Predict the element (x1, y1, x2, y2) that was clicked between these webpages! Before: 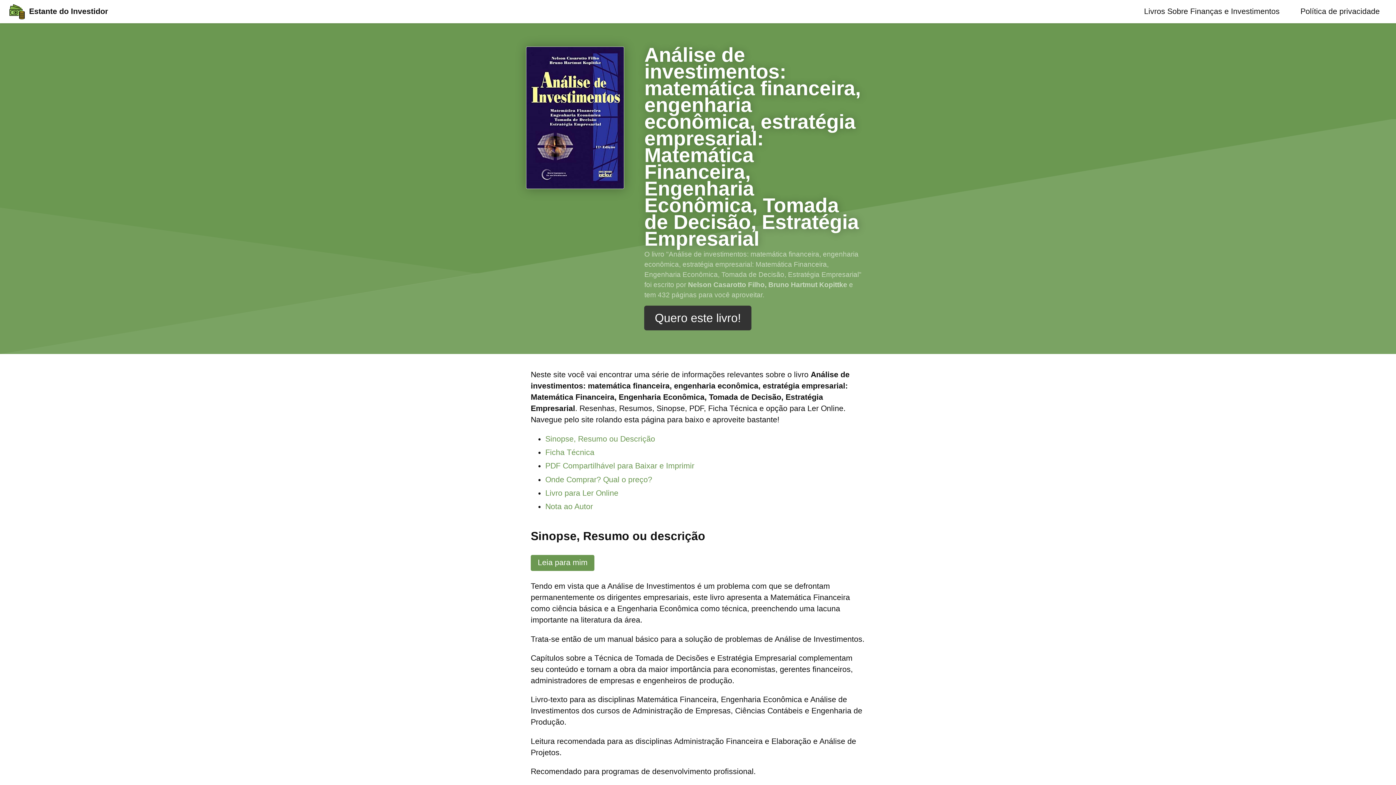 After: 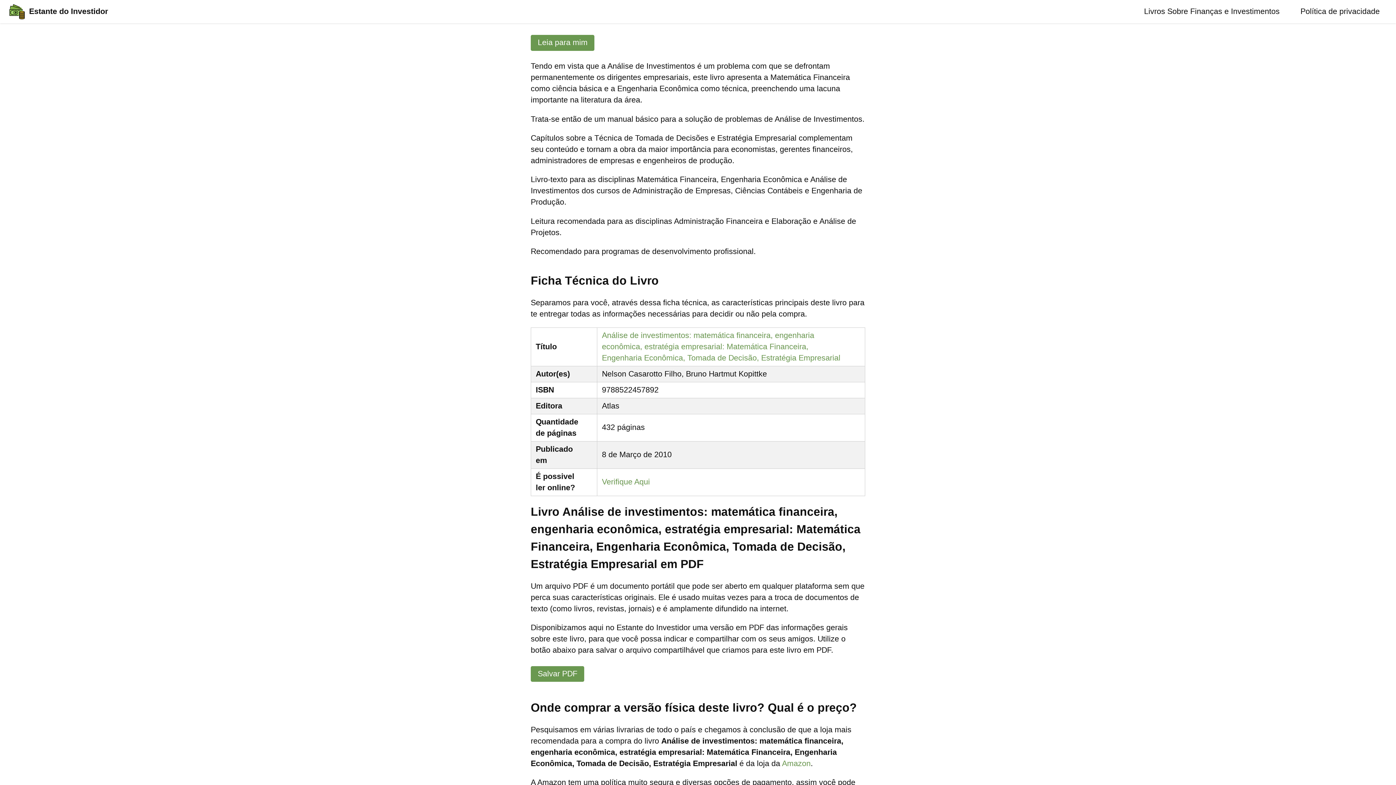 Action: label: Sinopse, Resumo ou Descrição bbox: (545, 434, 655, 443)